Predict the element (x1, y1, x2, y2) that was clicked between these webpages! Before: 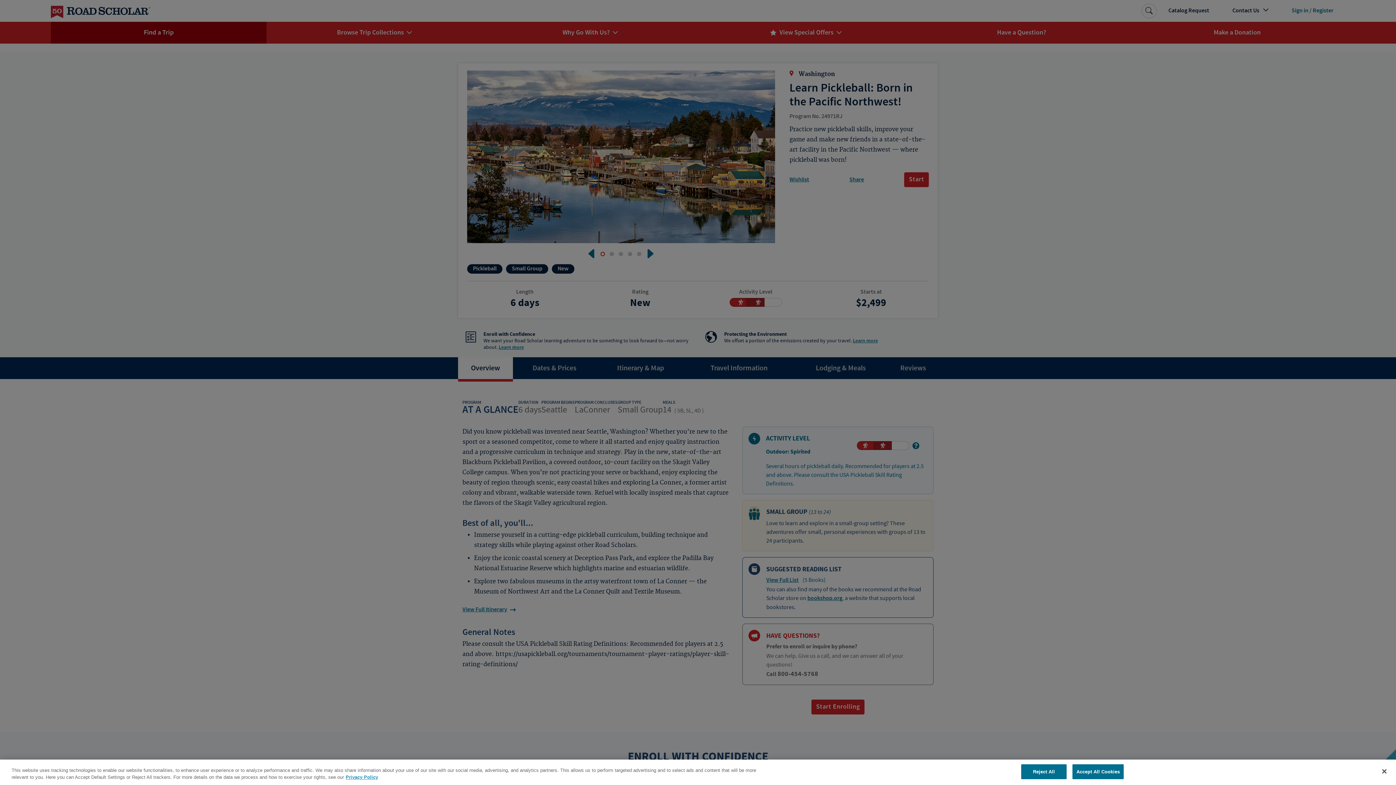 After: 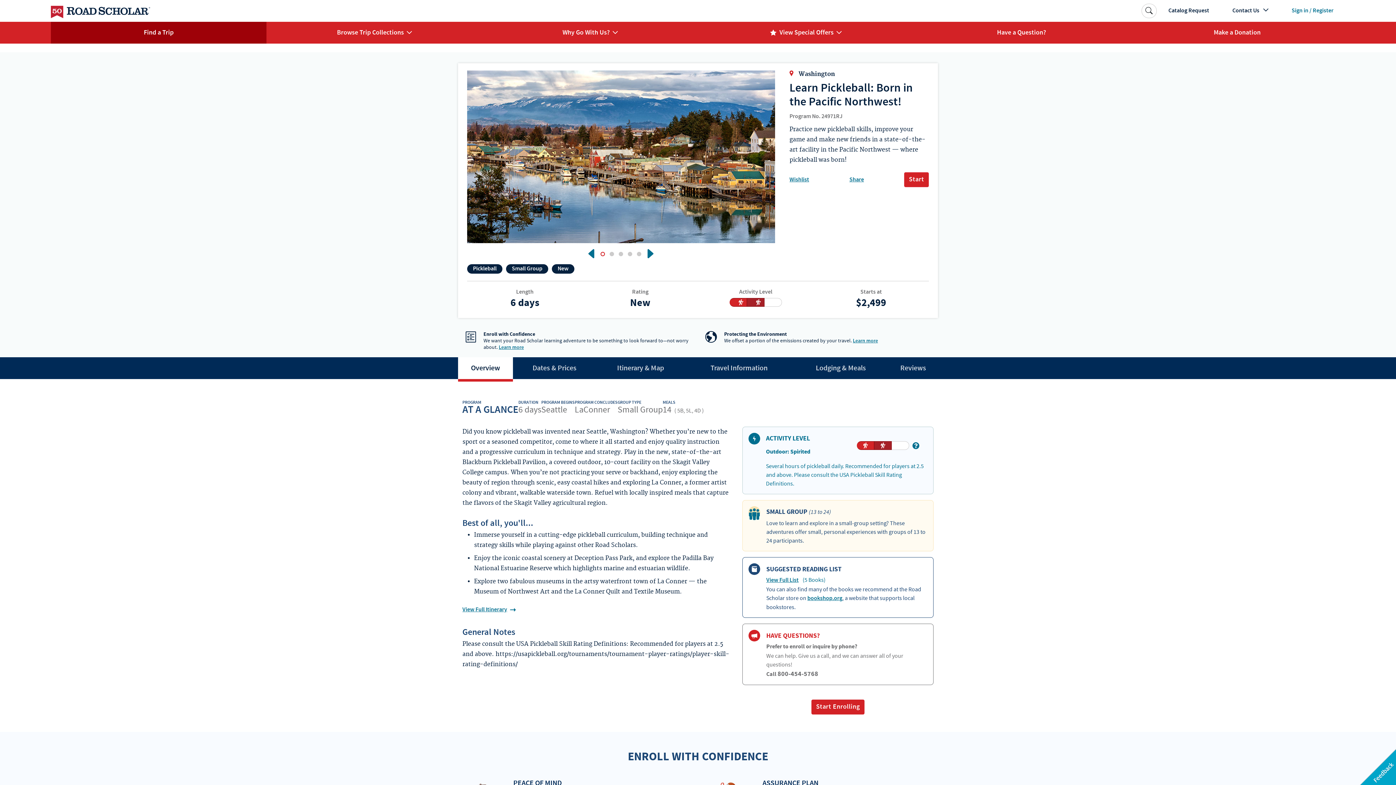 Action: bbox: (1376, 763, 1392, 779) label: Close